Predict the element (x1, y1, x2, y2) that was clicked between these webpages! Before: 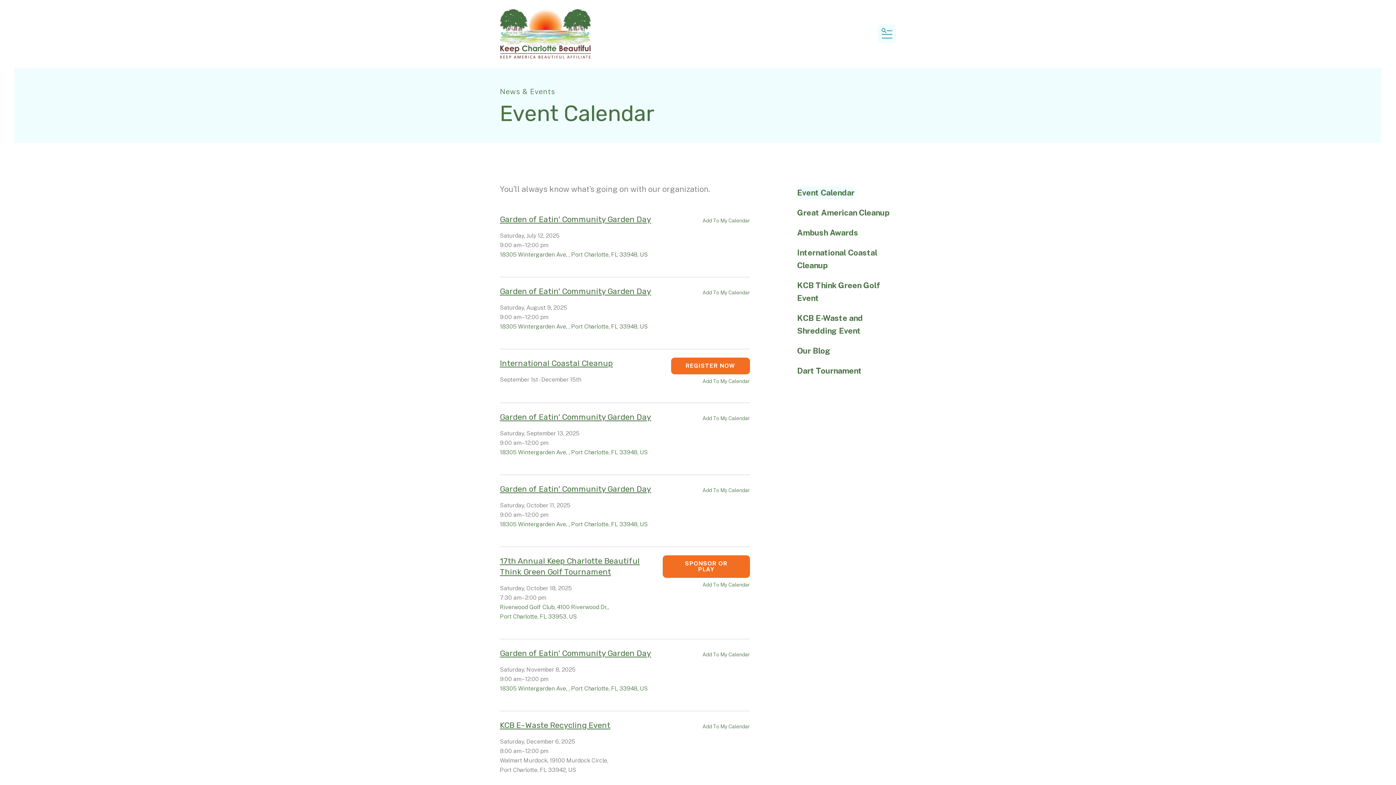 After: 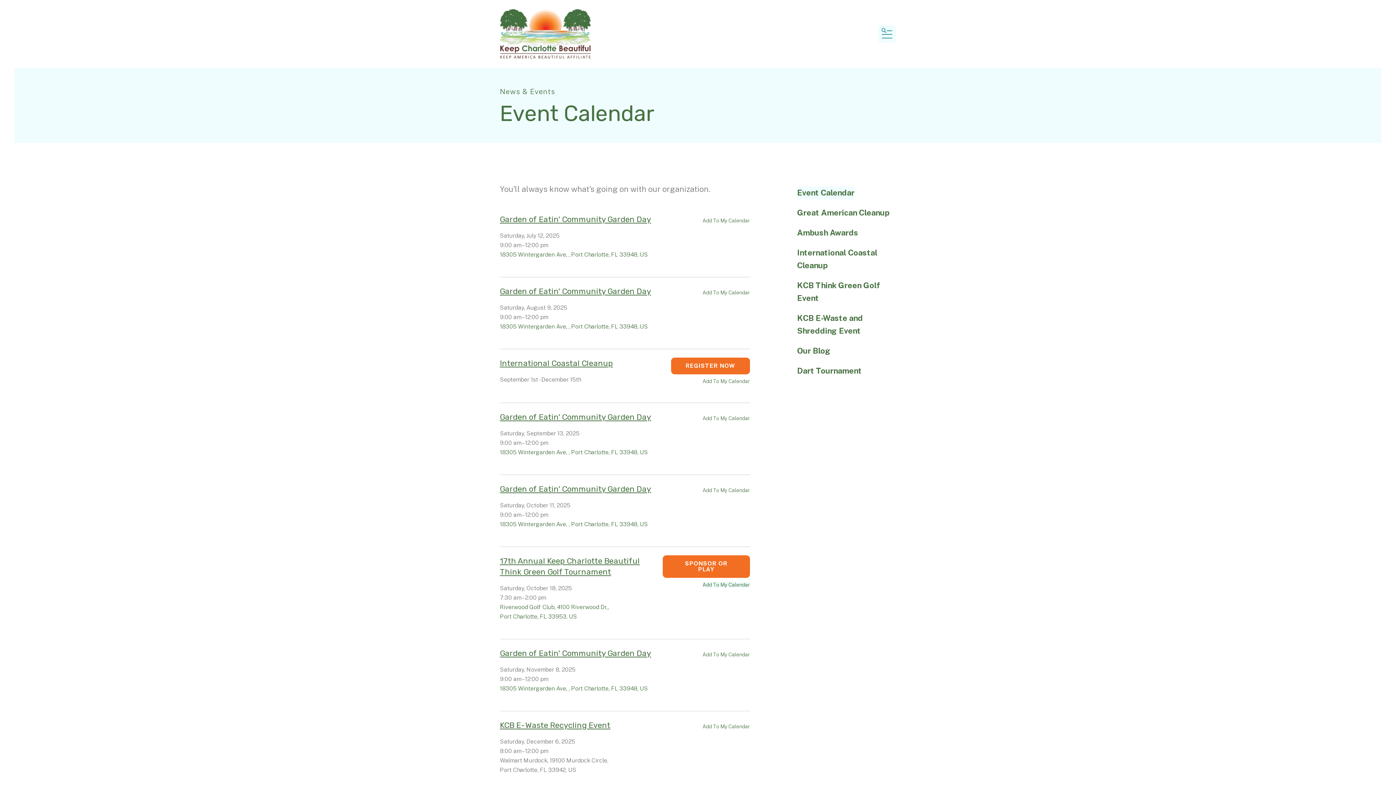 Action: label: Add To My Calendar bbox: (702, 582, 750, 587)